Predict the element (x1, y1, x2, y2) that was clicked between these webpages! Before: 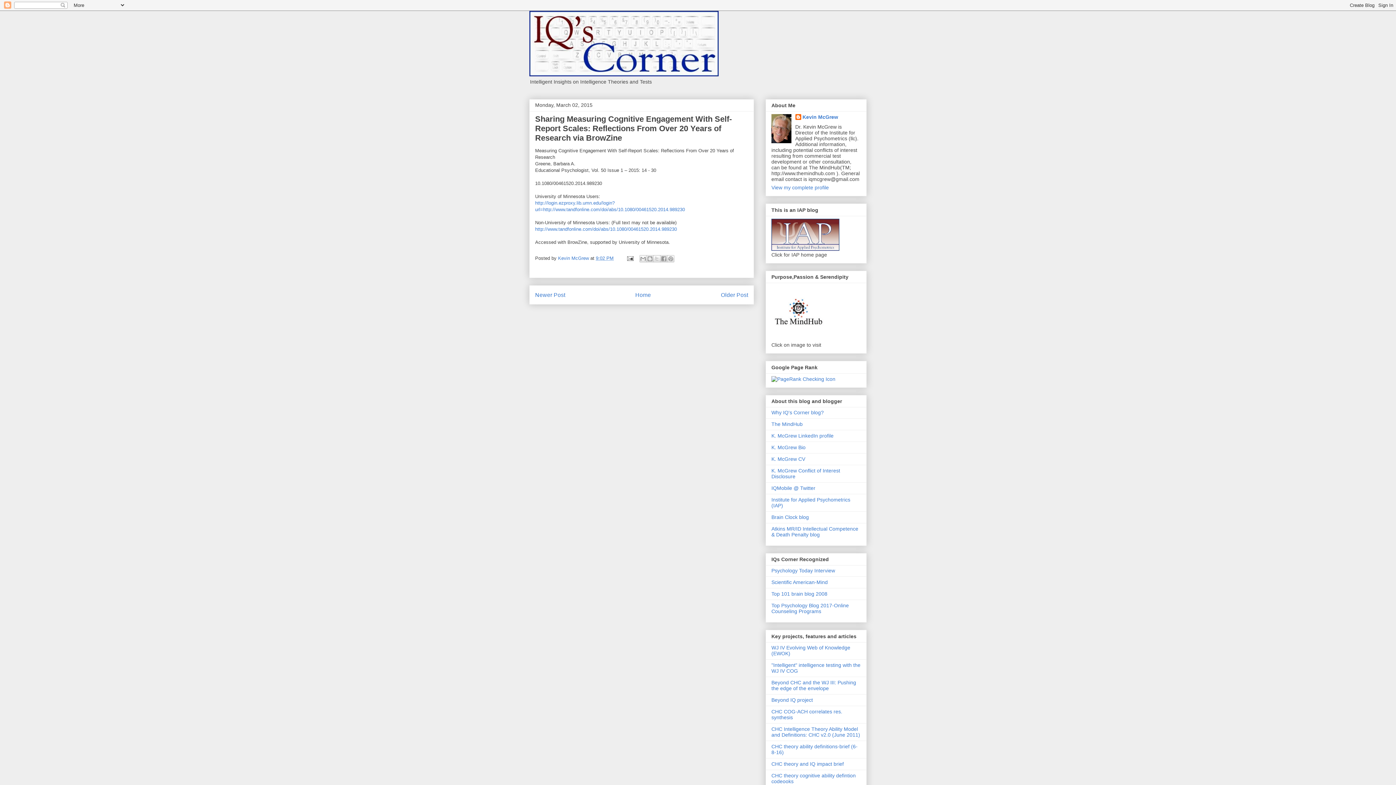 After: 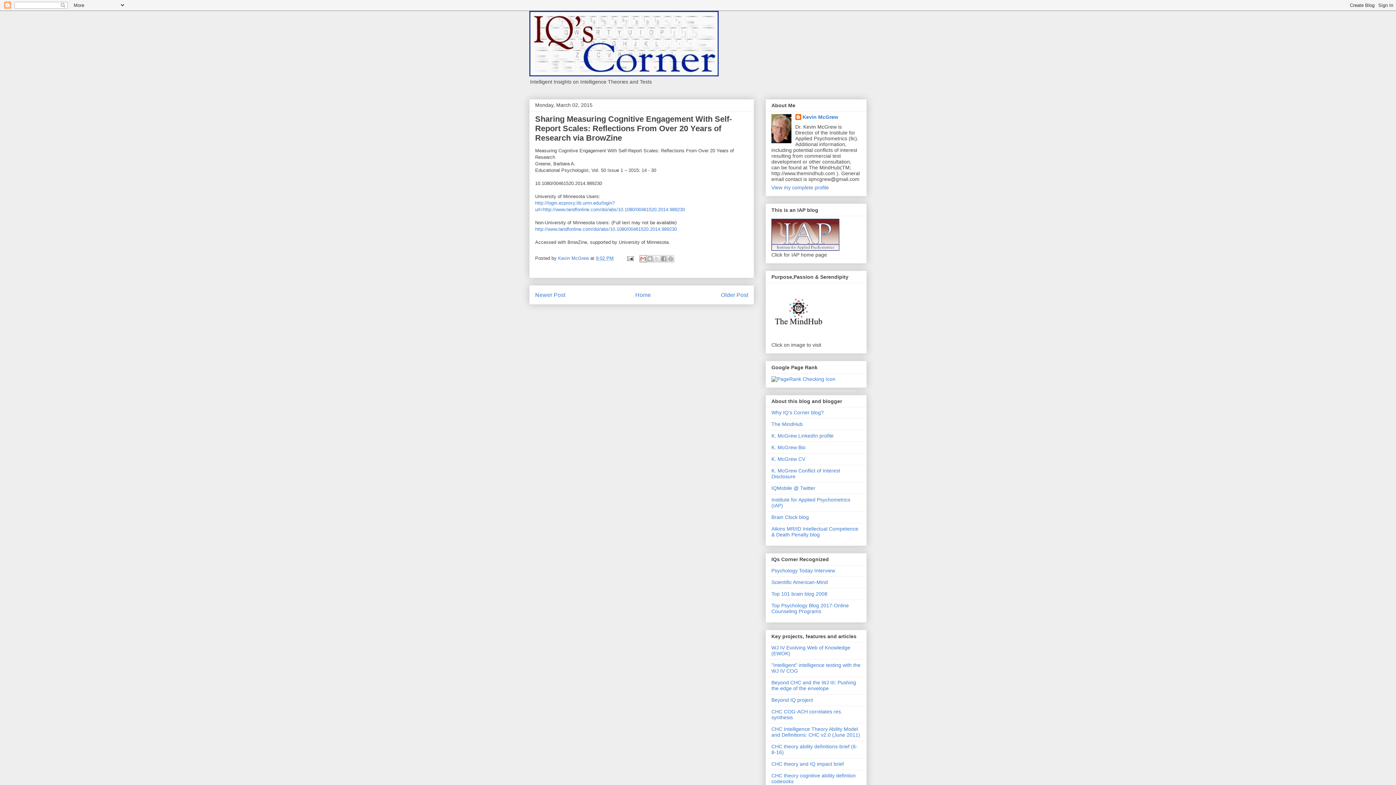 Action: bbox: (639, 255, 646, 262) label: Email This